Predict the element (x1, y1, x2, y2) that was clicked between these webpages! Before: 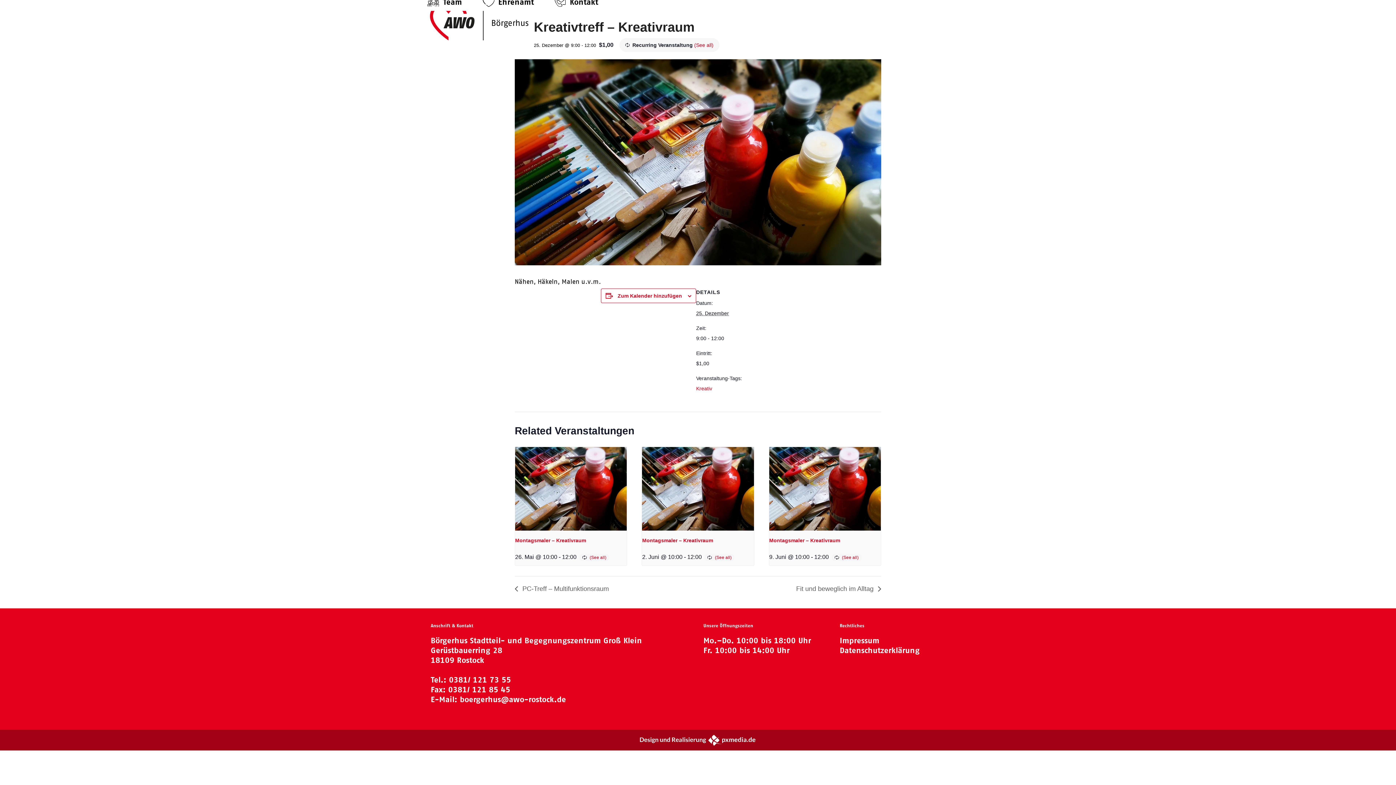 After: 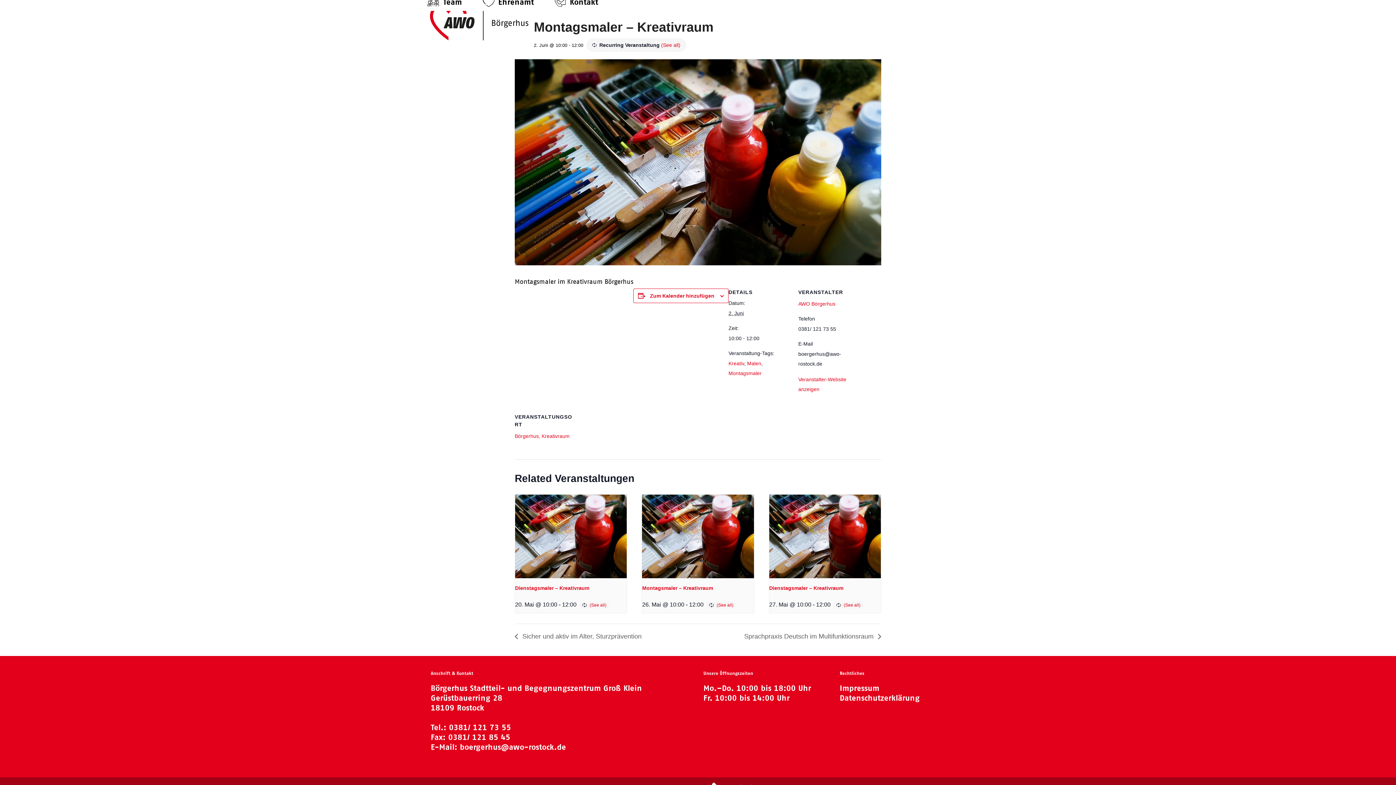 Action: bbox: (642, 447, 754, 531)